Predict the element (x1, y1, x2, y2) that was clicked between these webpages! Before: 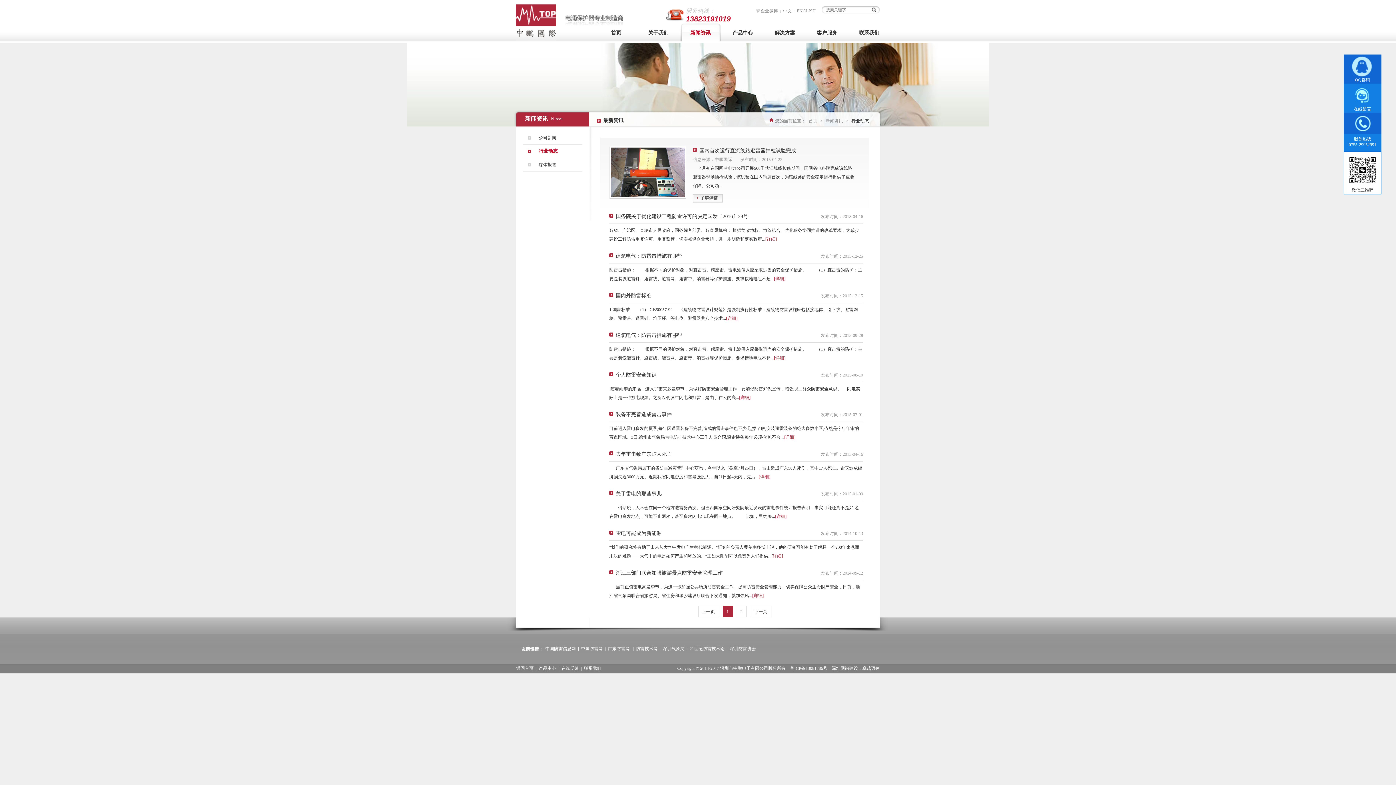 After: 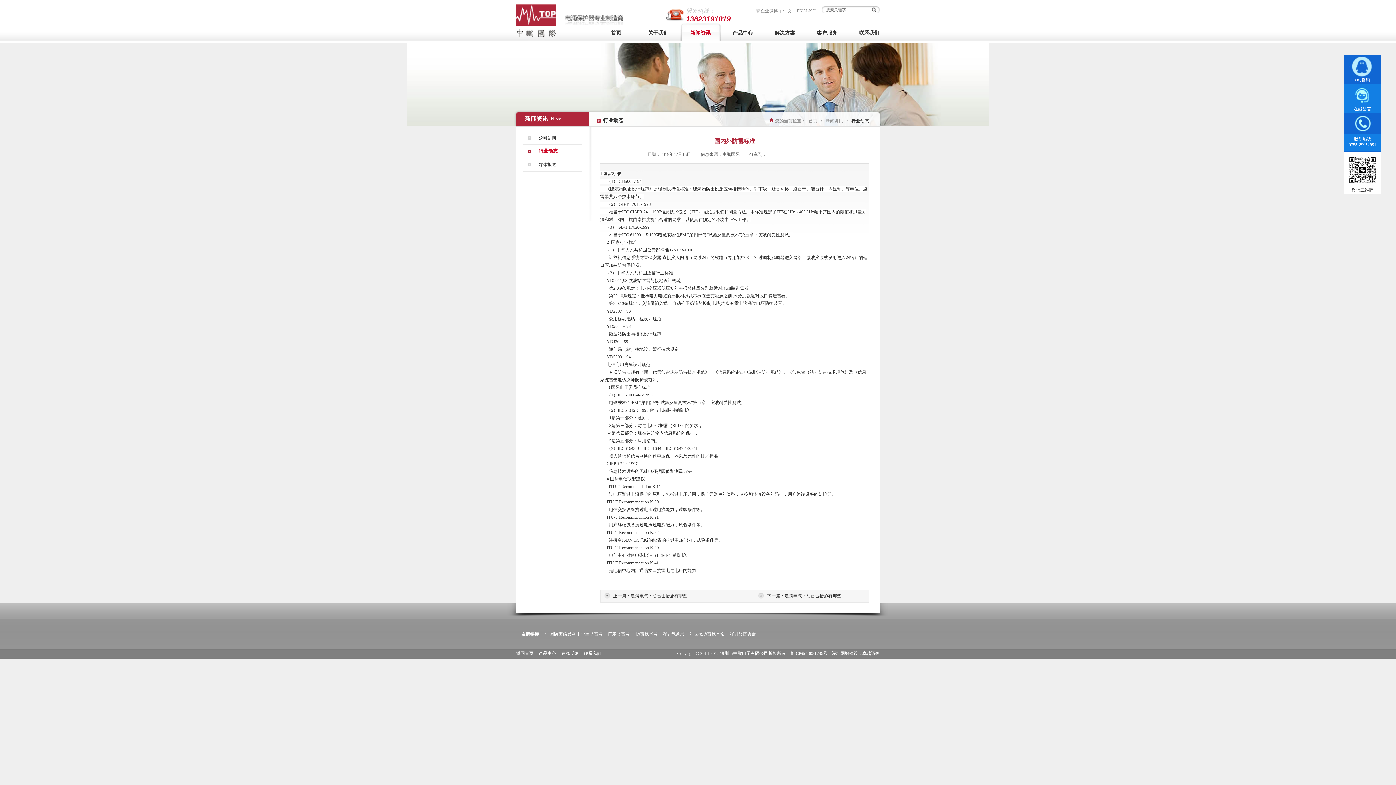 Action: bbox: (726, 316, 737, 321) label: [详细]